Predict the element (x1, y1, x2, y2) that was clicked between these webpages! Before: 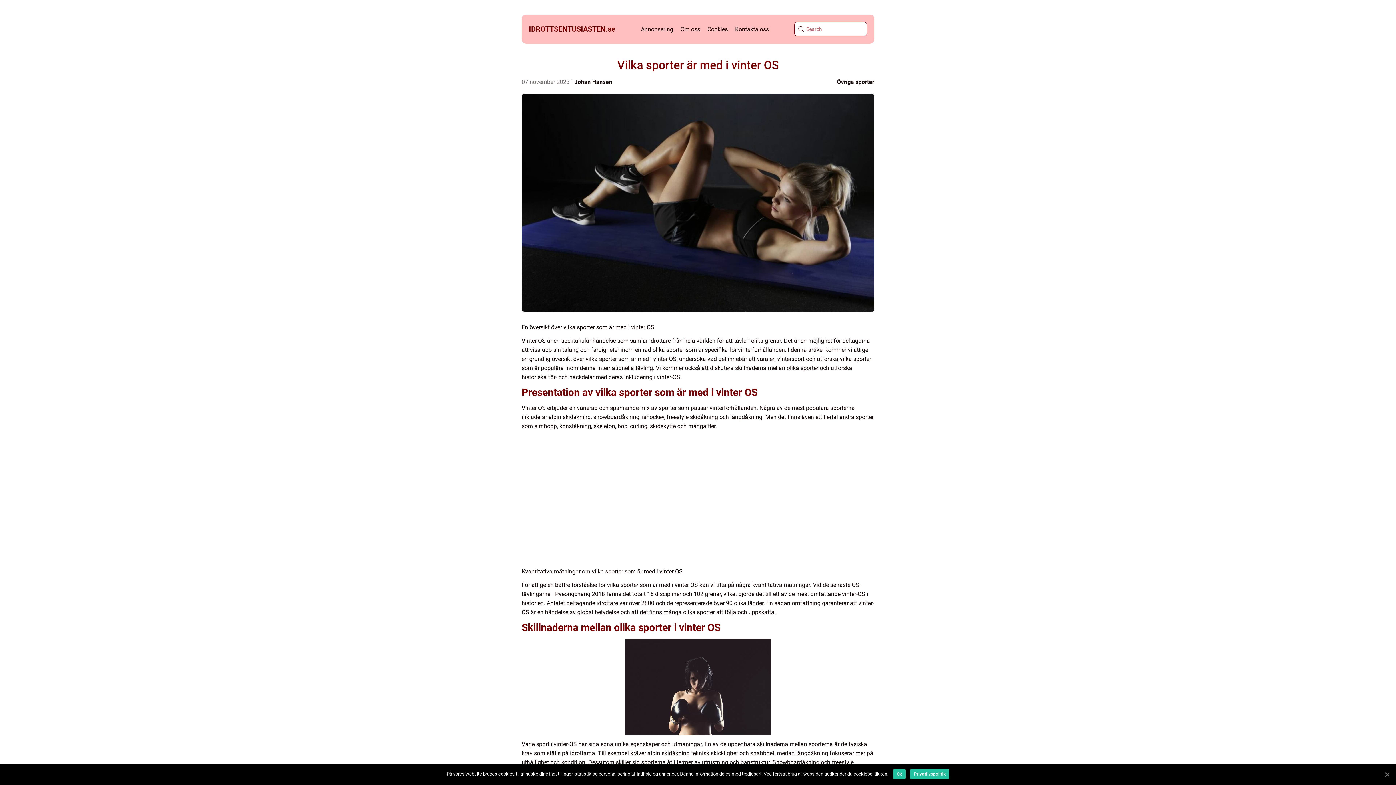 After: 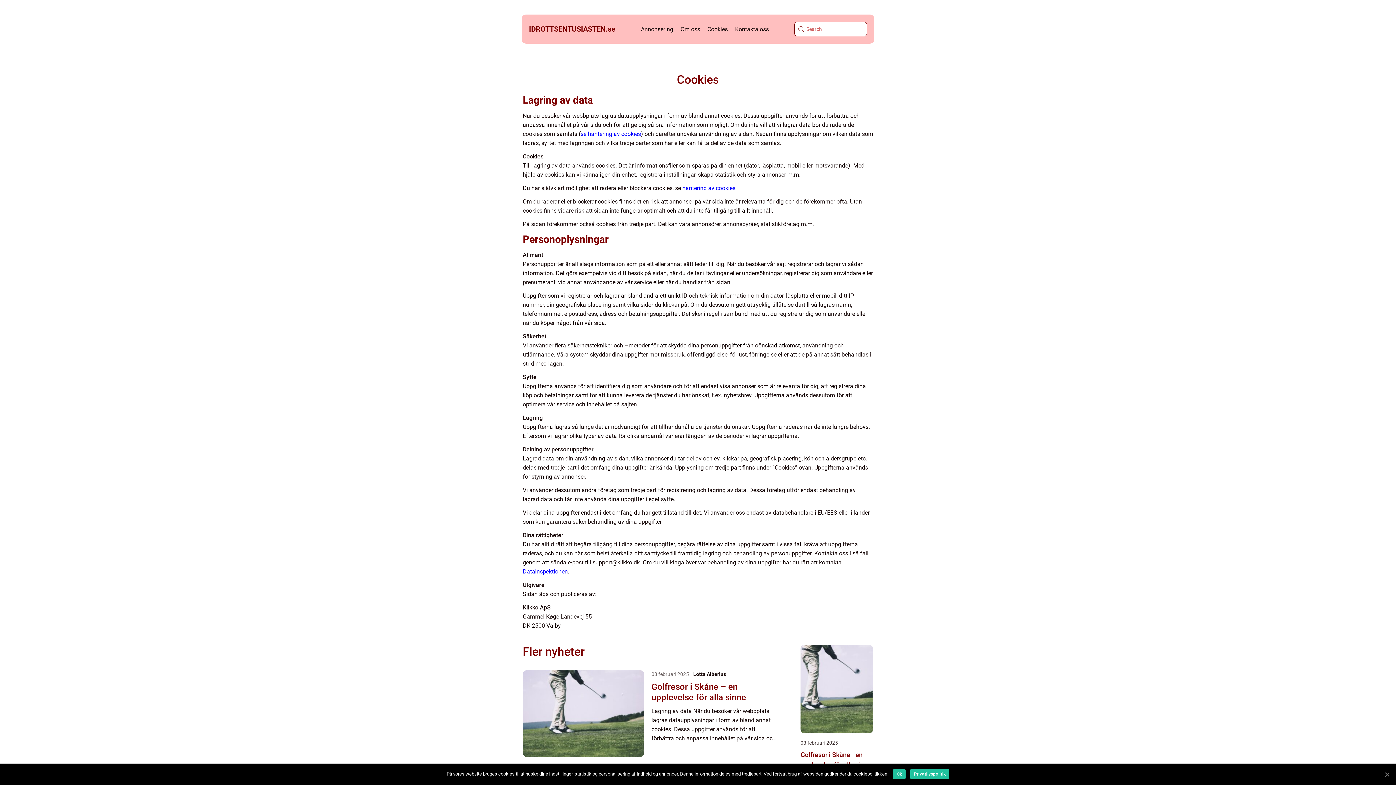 Action: label: Cookies bbox: (707, 25, 728, 32)